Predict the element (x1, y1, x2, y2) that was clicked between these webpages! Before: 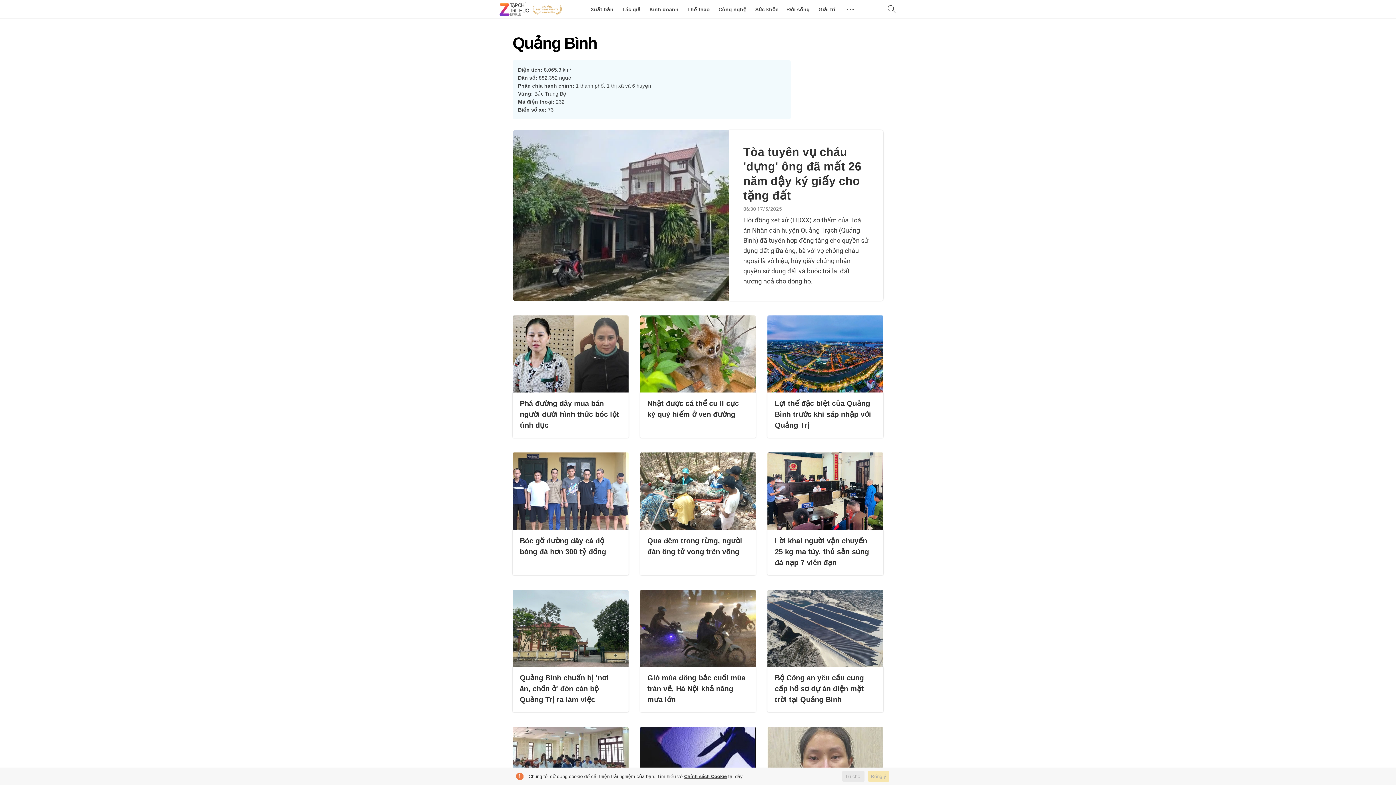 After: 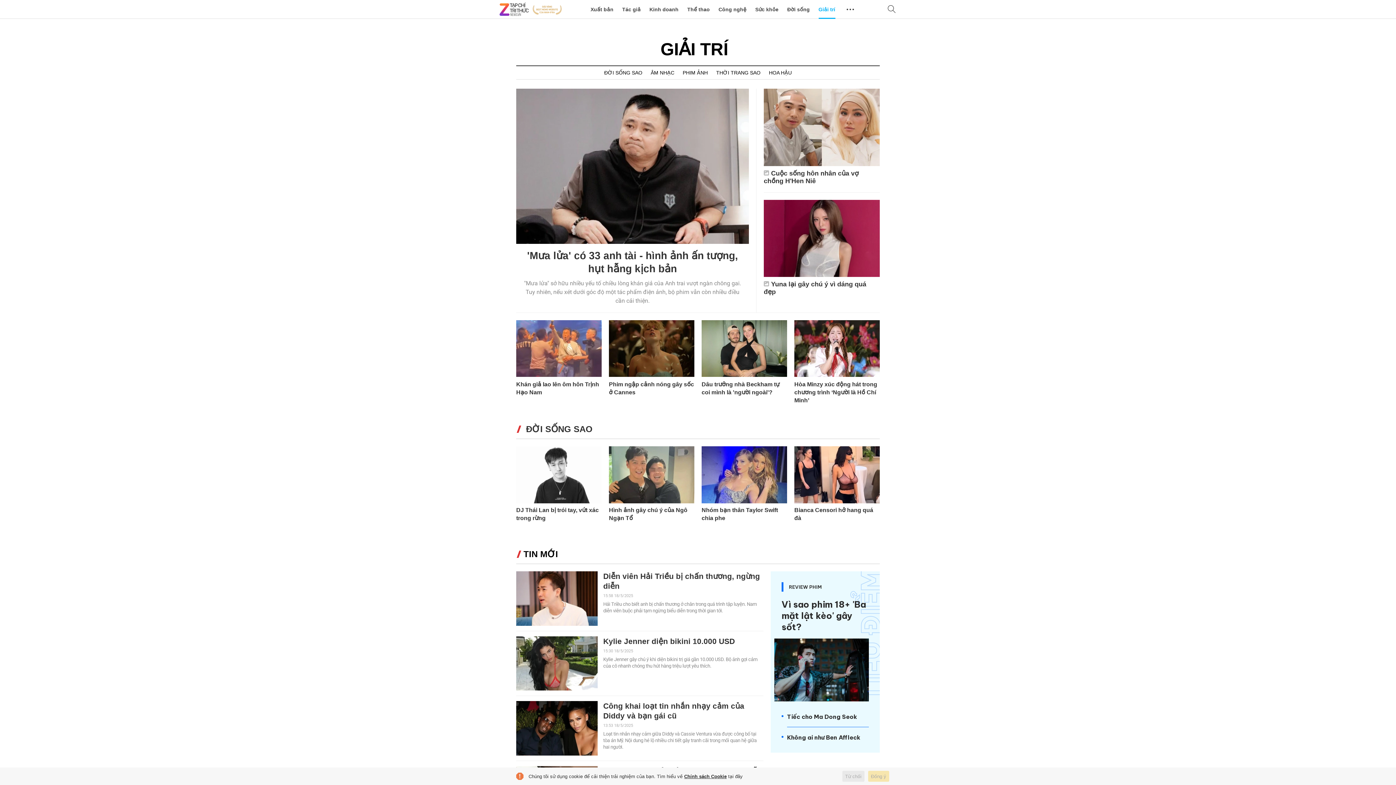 Action: label: Giải trí bbox: (818, 0, 835, 18)